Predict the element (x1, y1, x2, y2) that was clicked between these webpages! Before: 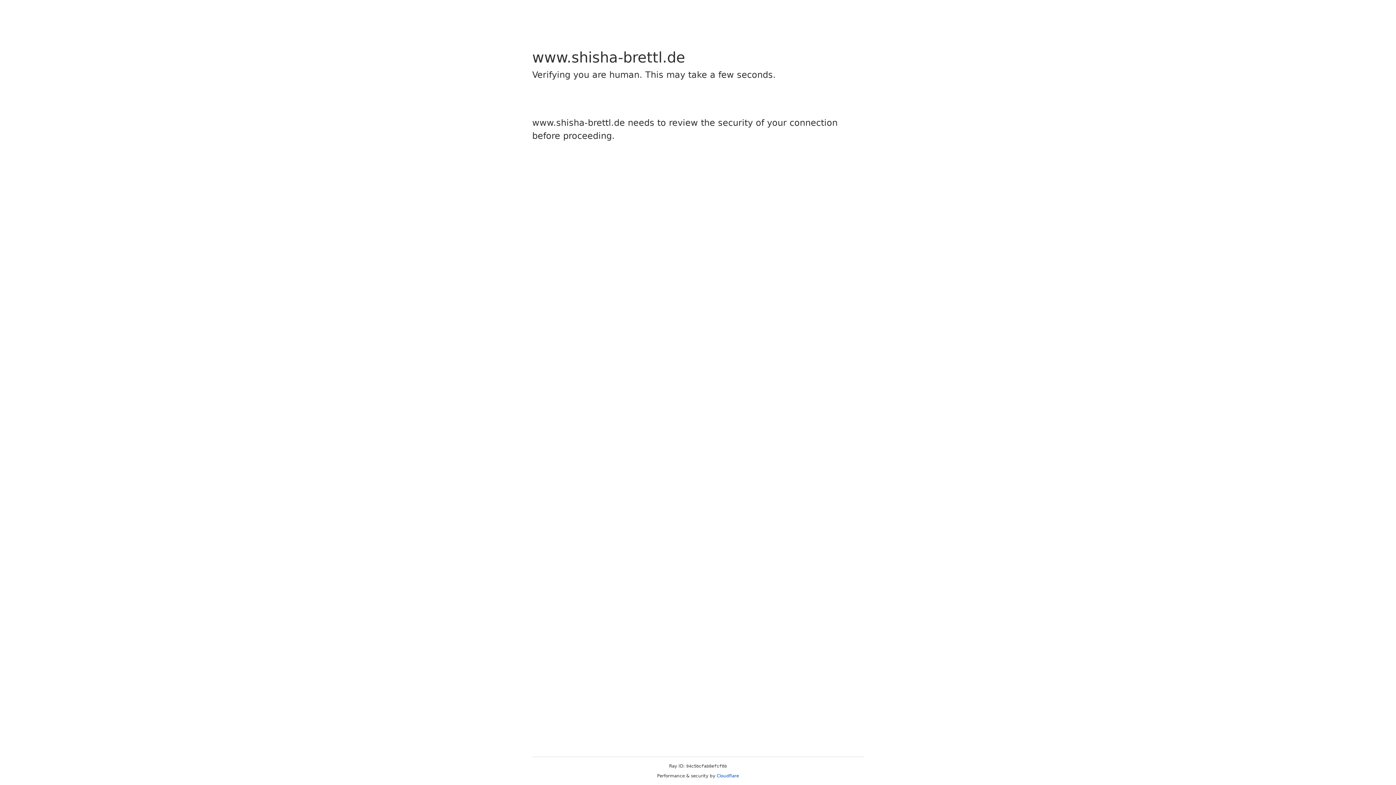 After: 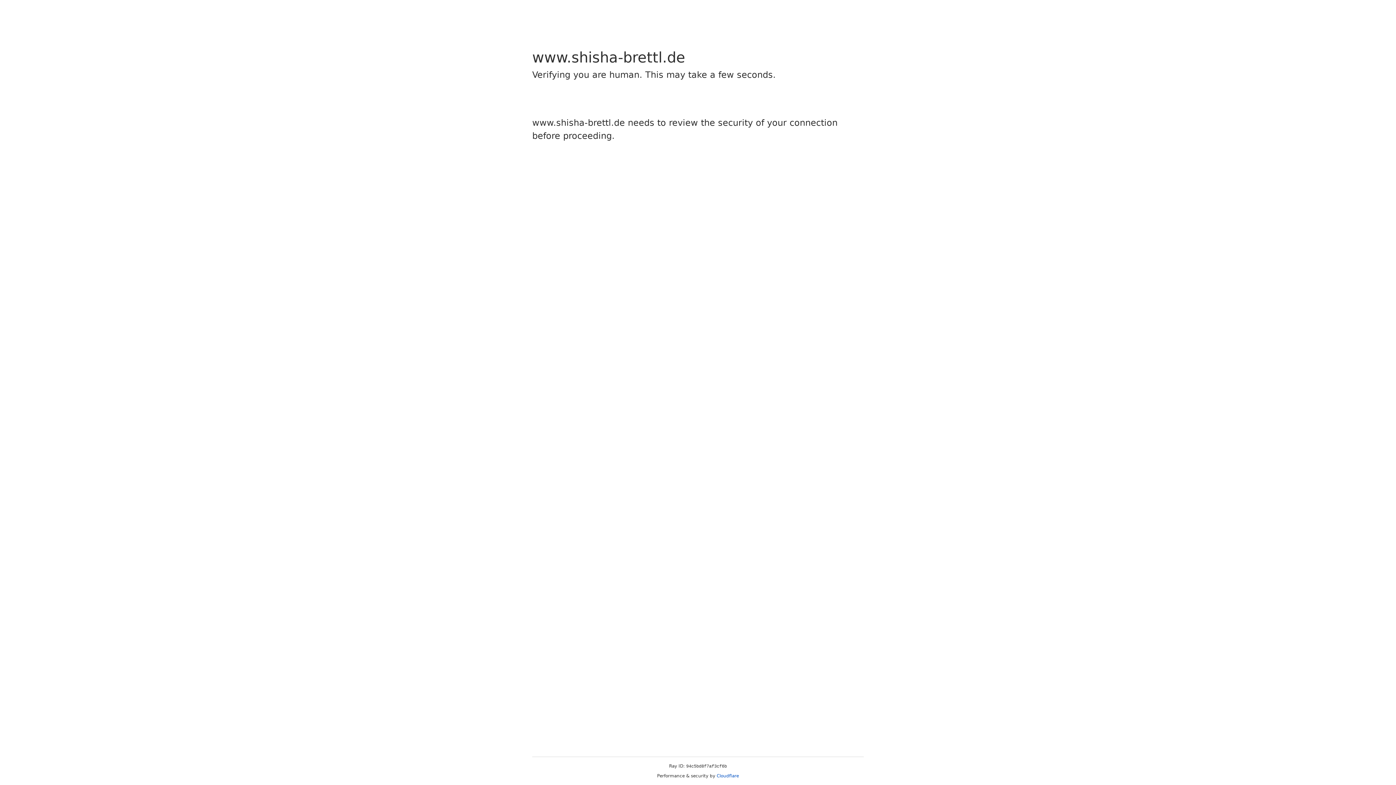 Action: bbox: (716, 773, 739, 778) label: Cloudflare